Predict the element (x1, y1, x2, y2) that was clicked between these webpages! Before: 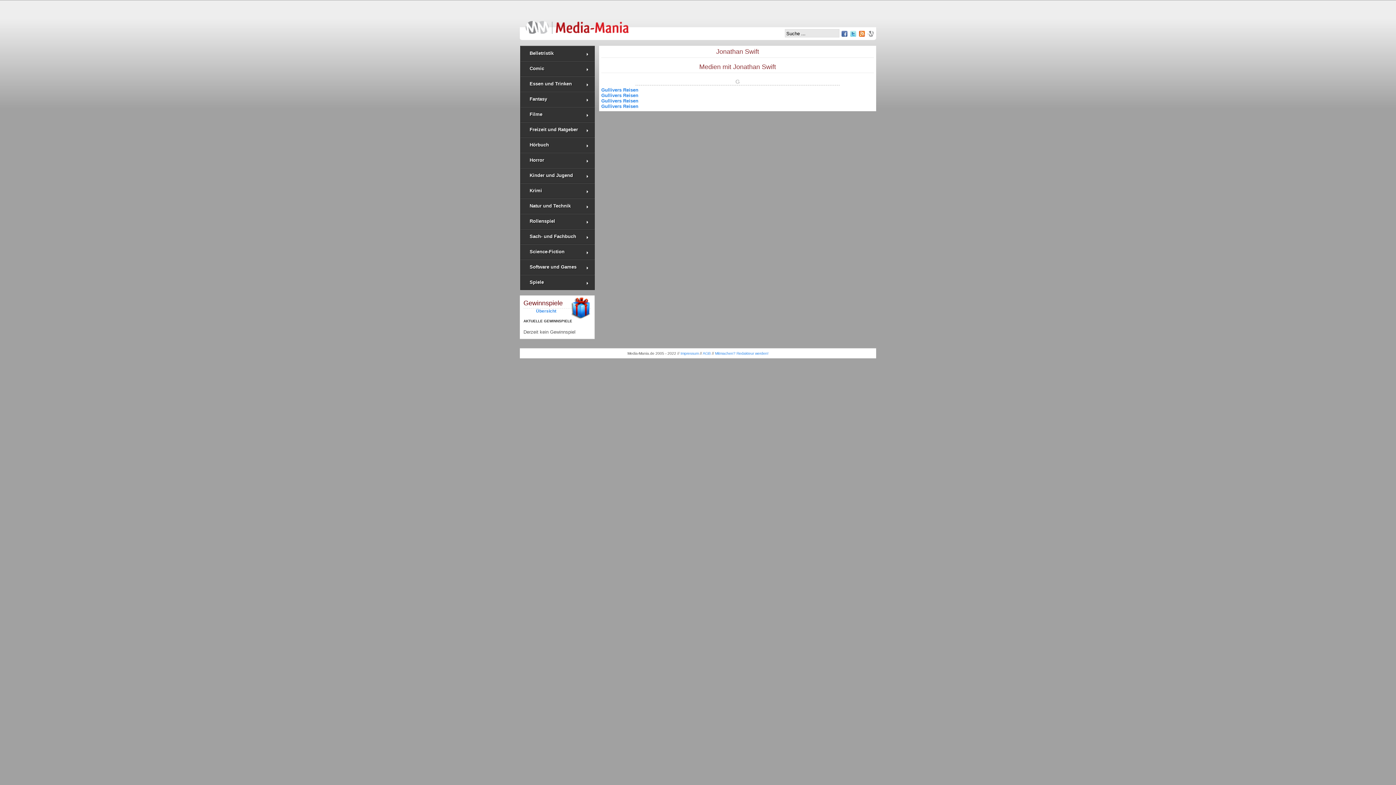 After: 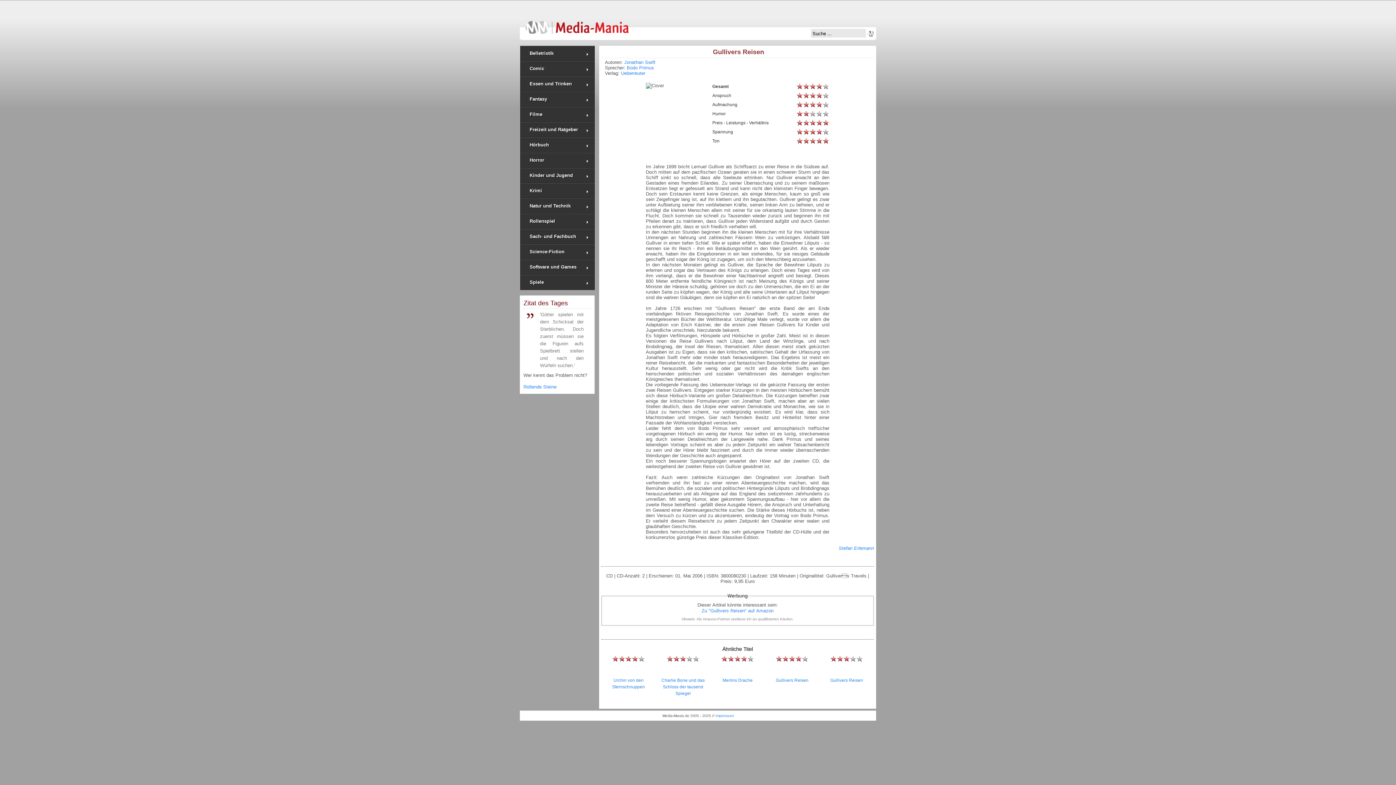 Action: label: Gullivers Reisen bbox: (601, 92, 638, 98)